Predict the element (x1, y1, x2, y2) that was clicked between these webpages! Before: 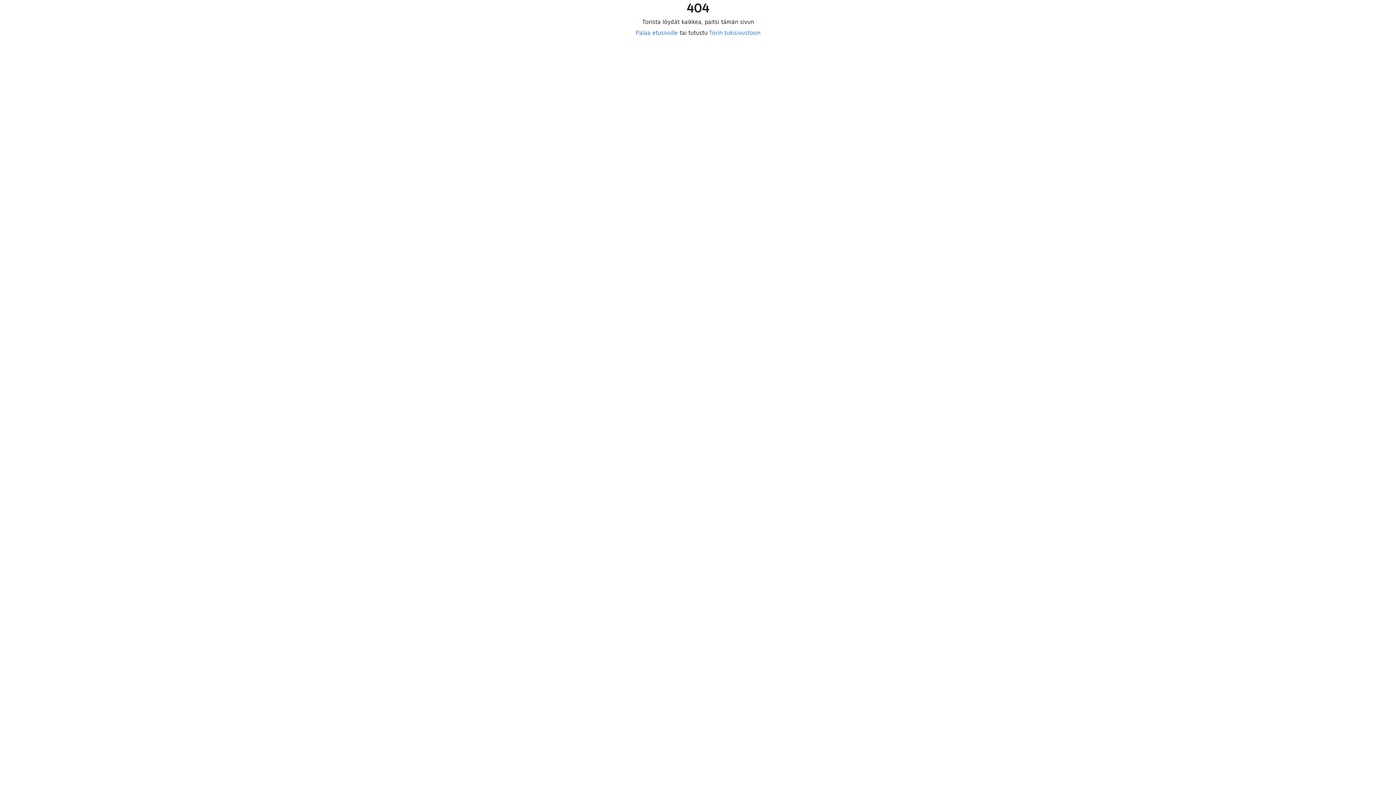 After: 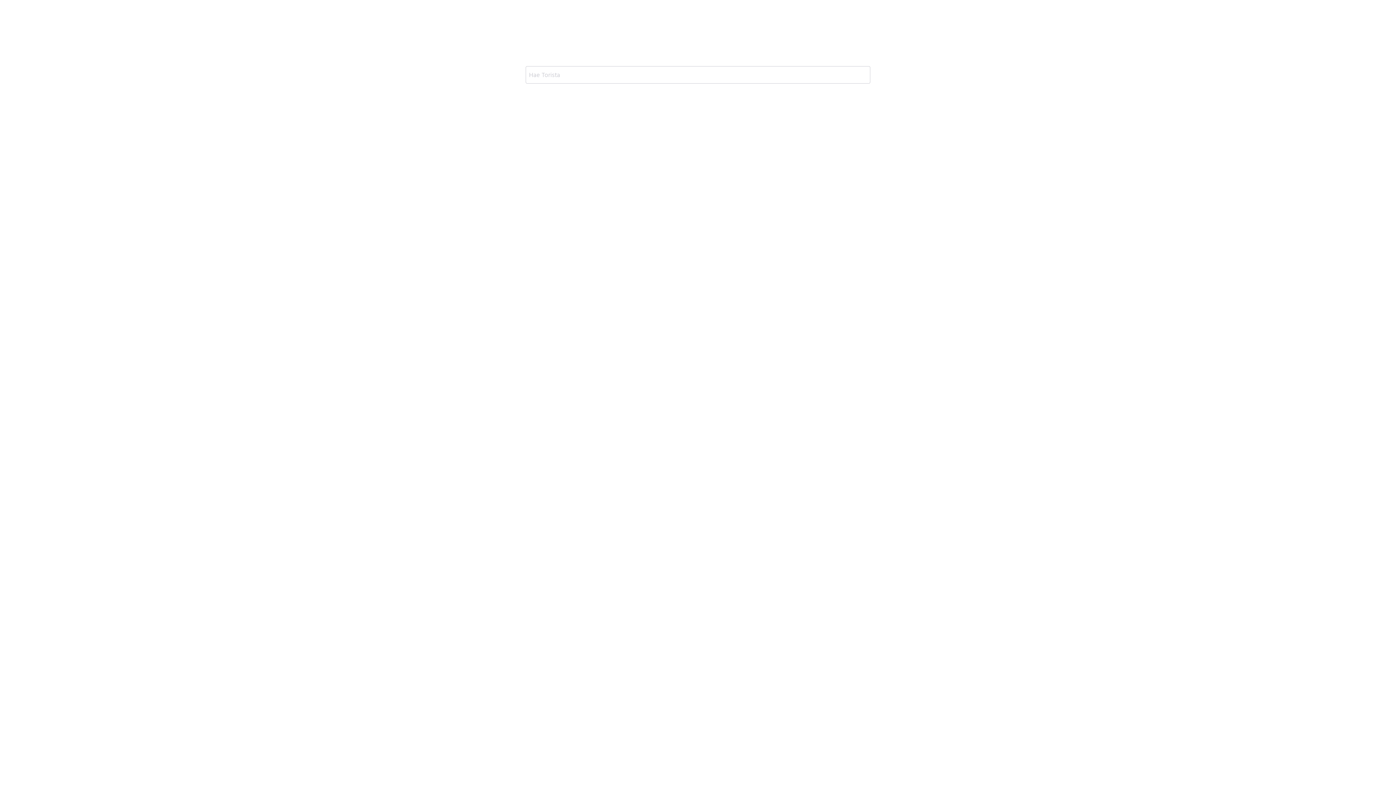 Action: label: Palaa etusivulle bbox: (635, 29, 678, 36)